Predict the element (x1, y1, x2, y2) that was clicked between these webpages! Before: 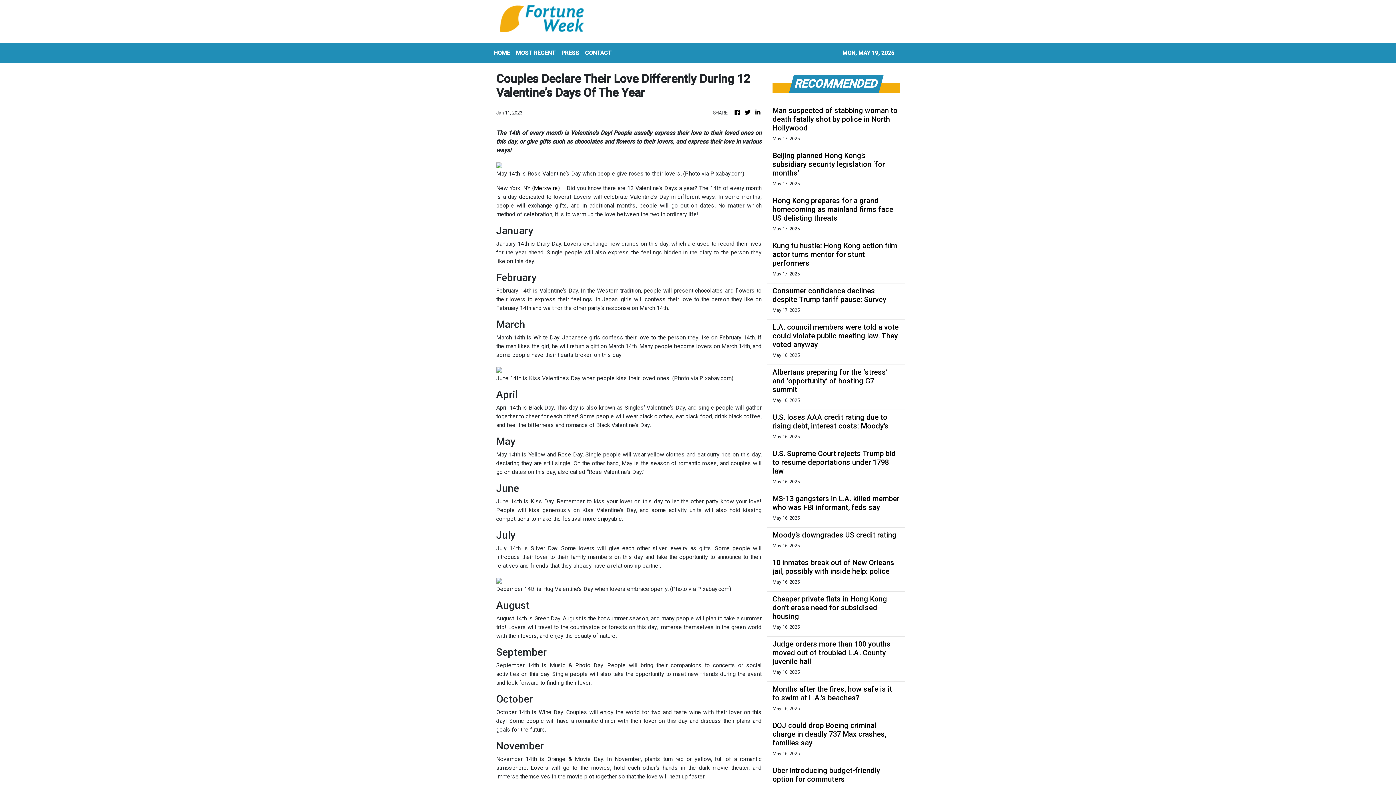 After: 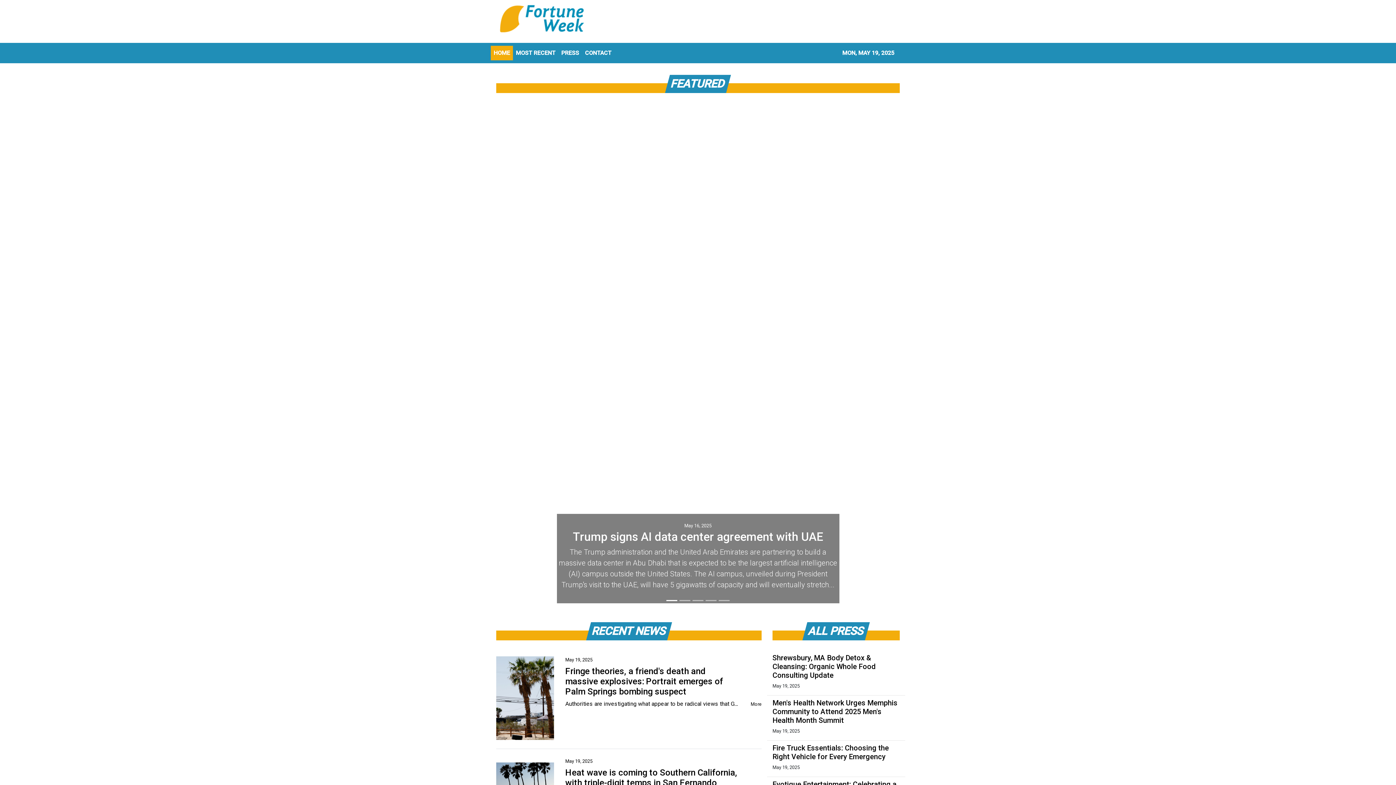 Action: bbox: (490, 45, 513, 60) label: HOME